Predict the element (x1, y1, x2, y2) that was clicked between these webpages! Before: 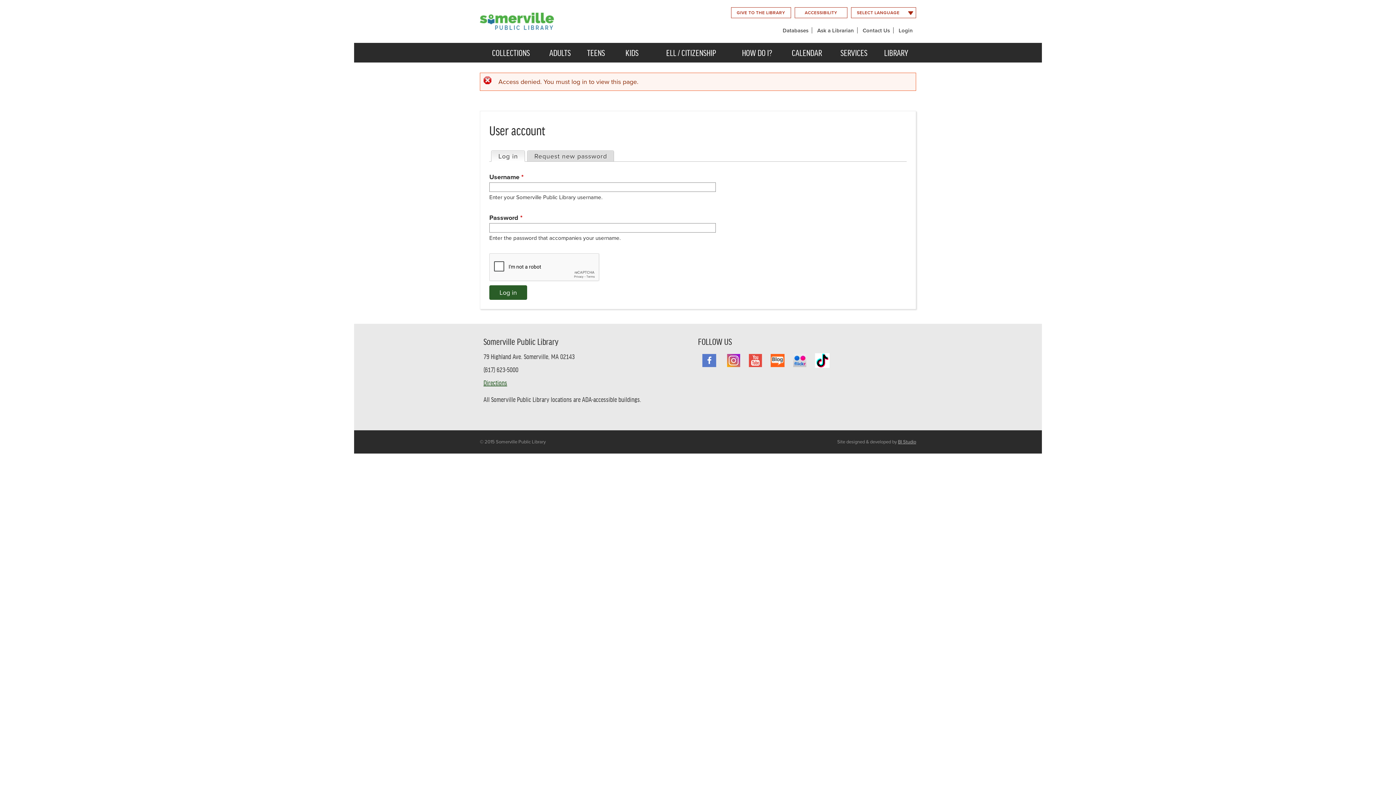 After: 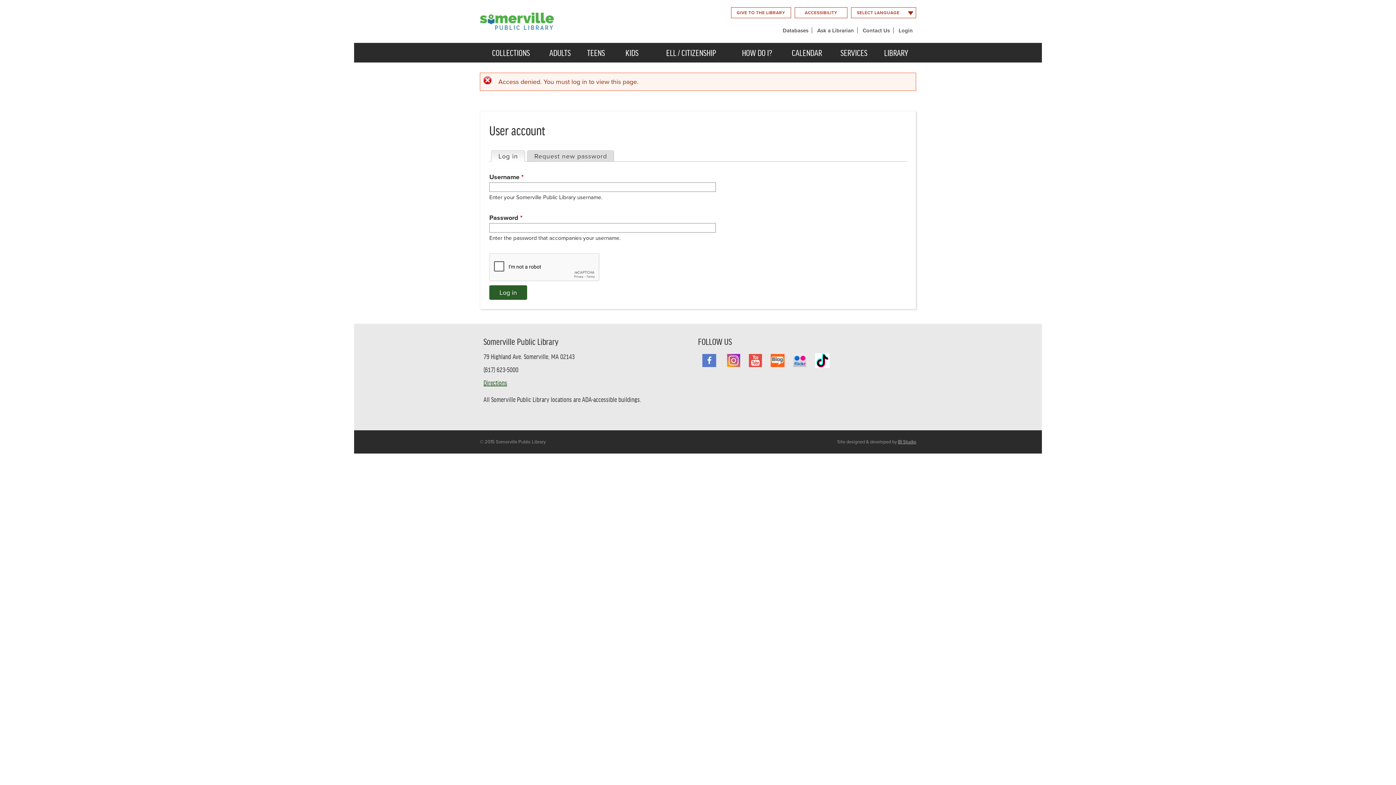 Action: bbox: (749, 354, 762, 367)